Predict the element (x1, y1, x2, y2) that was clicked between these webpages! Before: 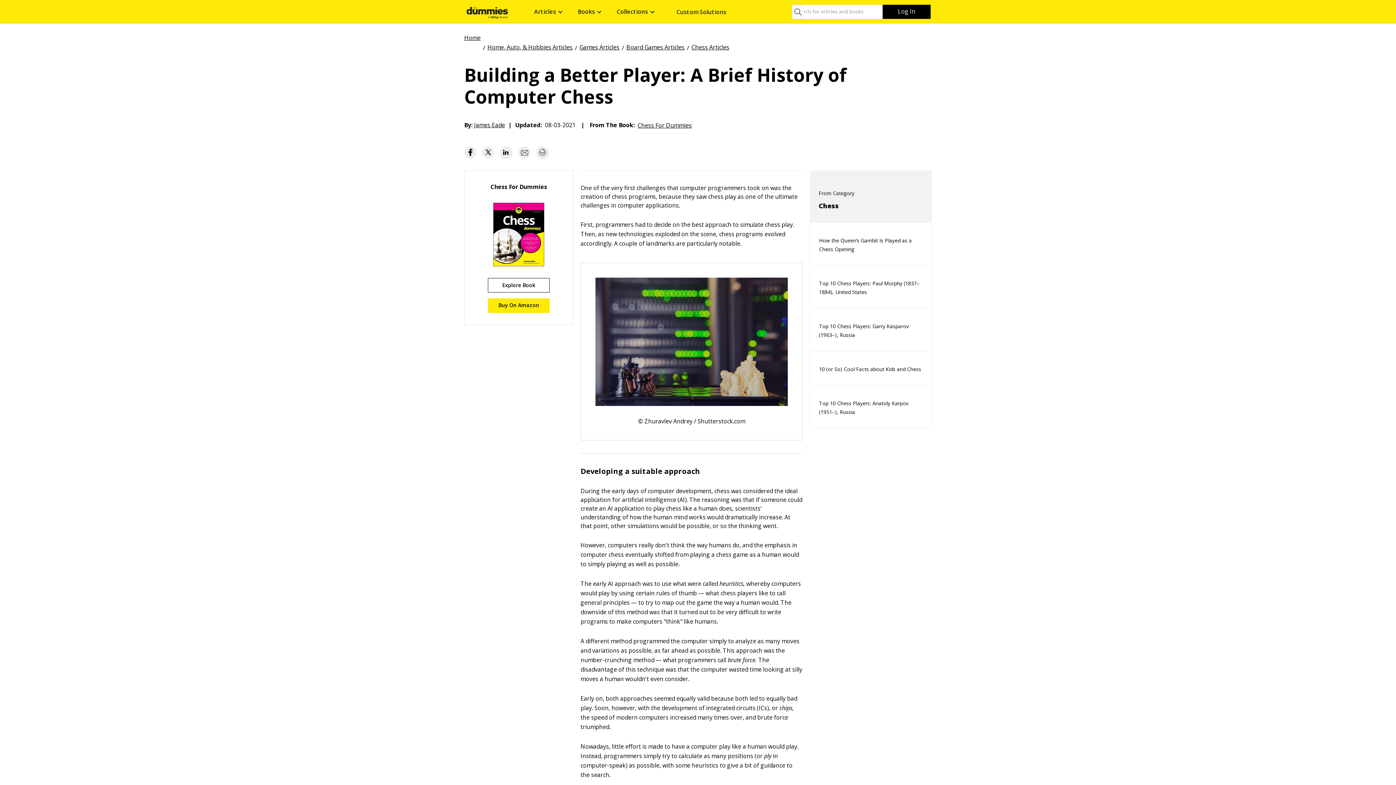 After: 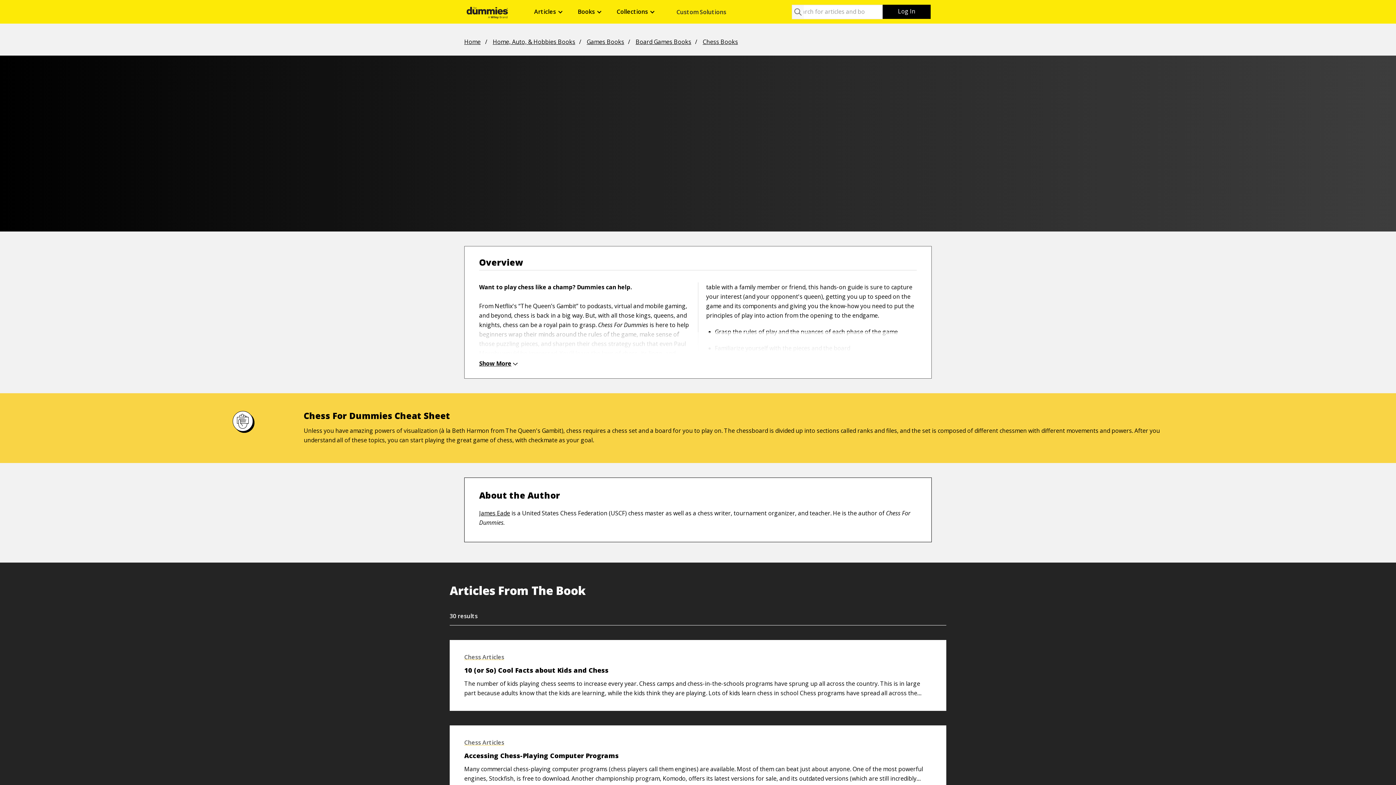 Action: label: Explore Book bbox: (488, 278, 549, 292)